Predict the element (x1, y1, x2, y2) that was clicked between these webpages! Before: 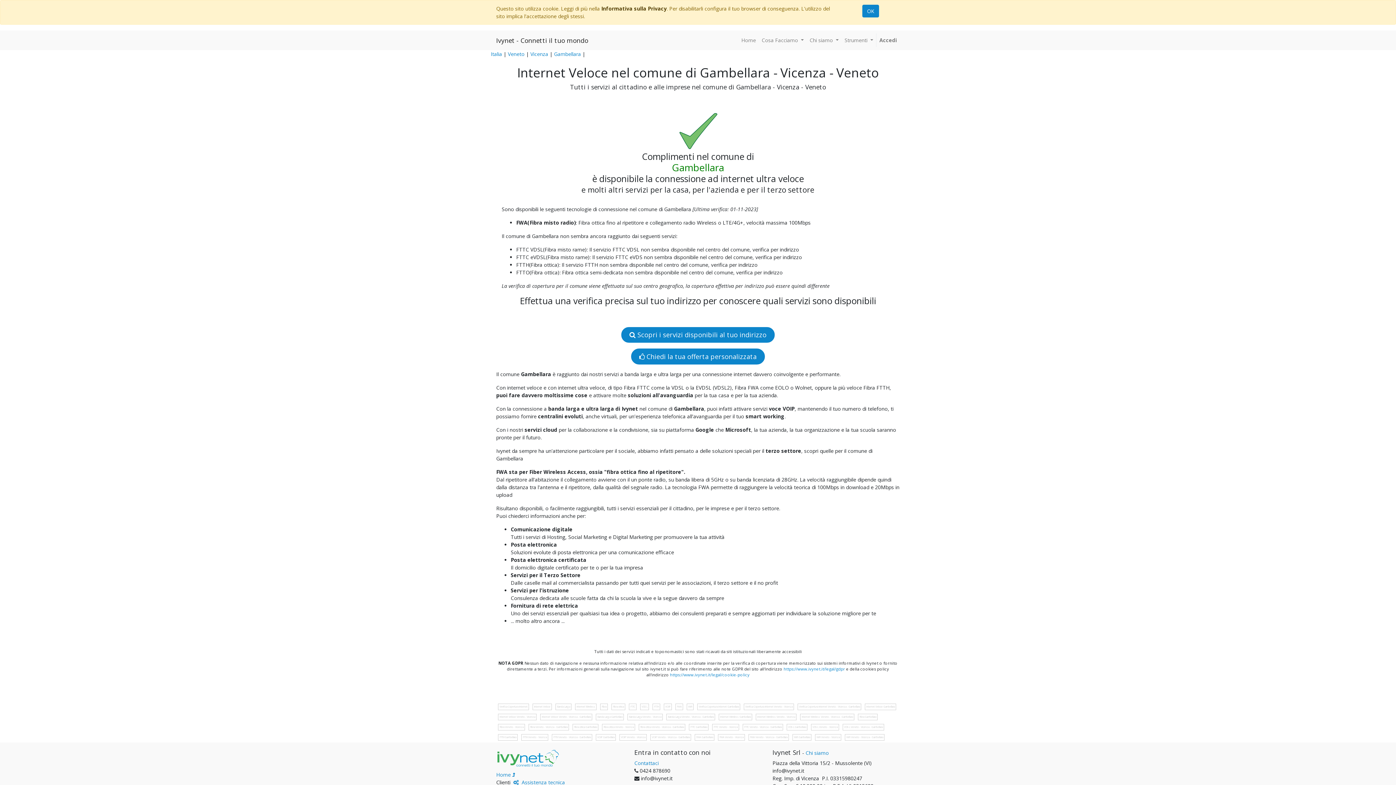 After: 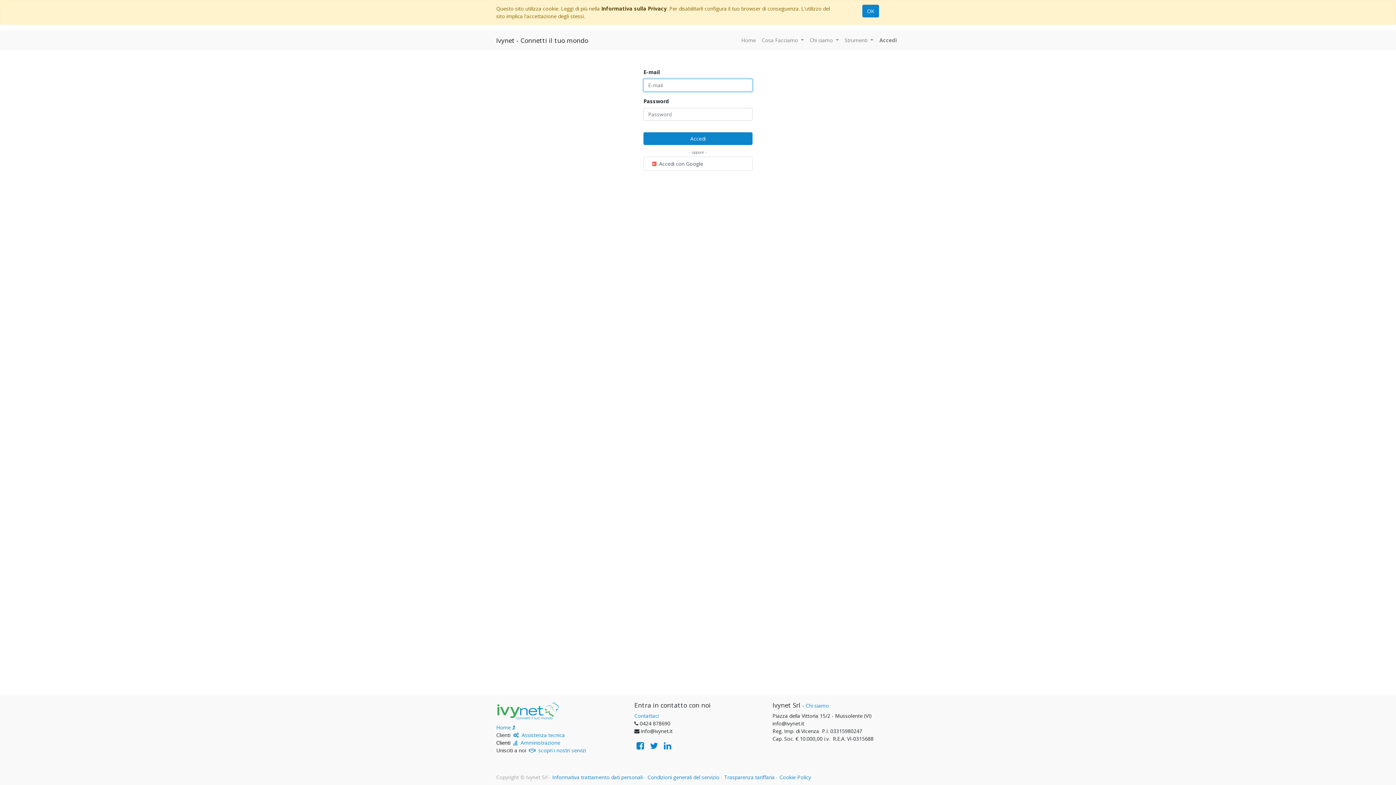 Action: label: Accedi bbox: (876, 33, 900, 46)